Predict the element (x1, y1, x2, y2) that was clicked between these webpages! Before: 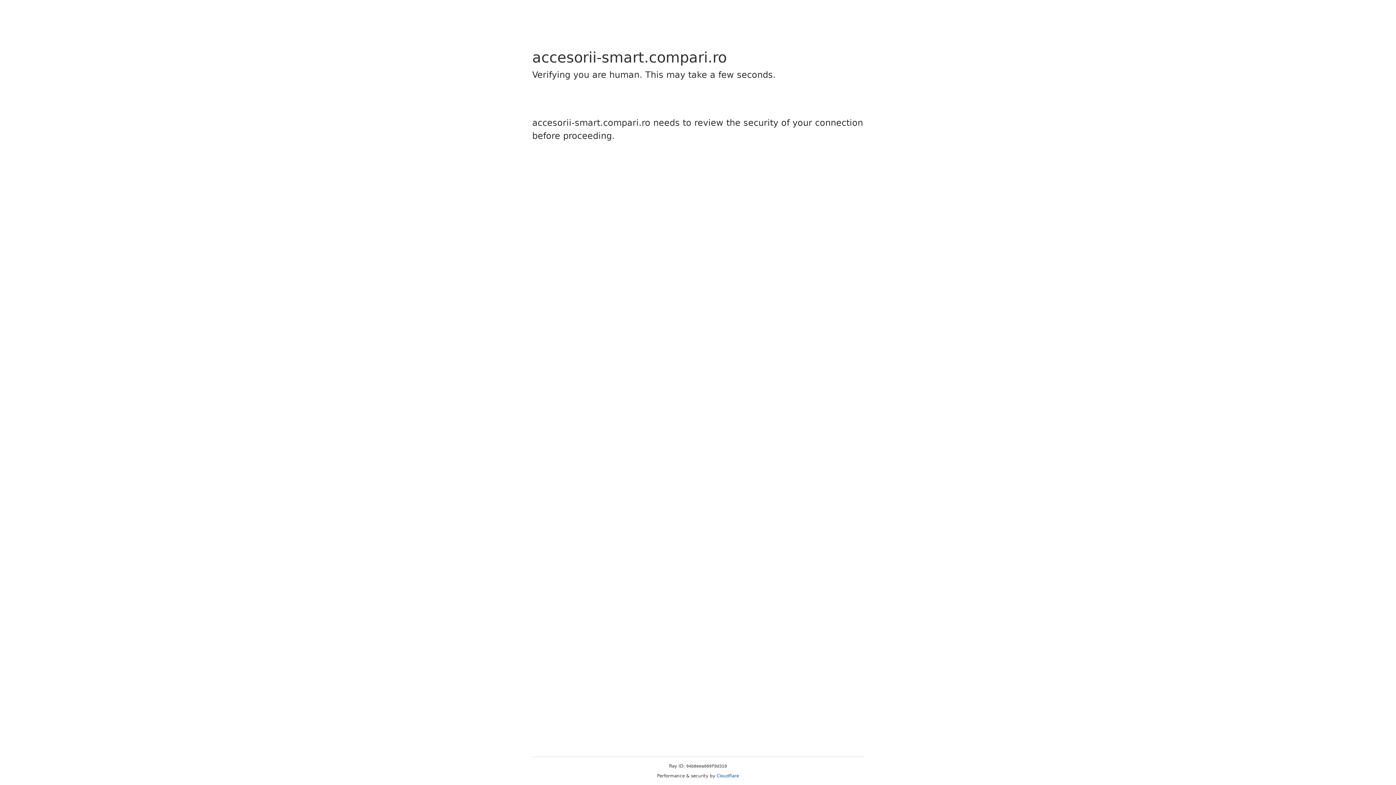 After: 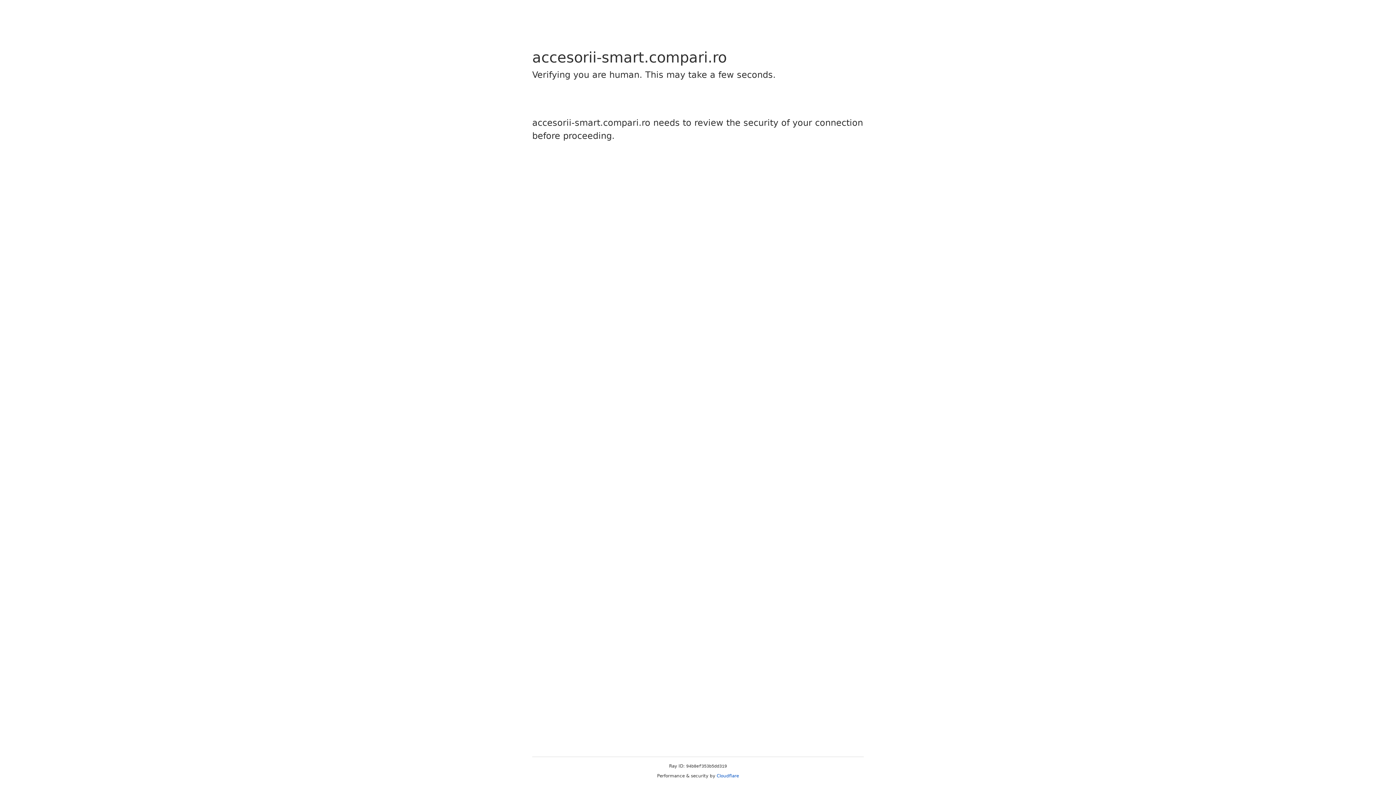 Action: label: Cloudflare bbox: (716, 773, 739, 778)